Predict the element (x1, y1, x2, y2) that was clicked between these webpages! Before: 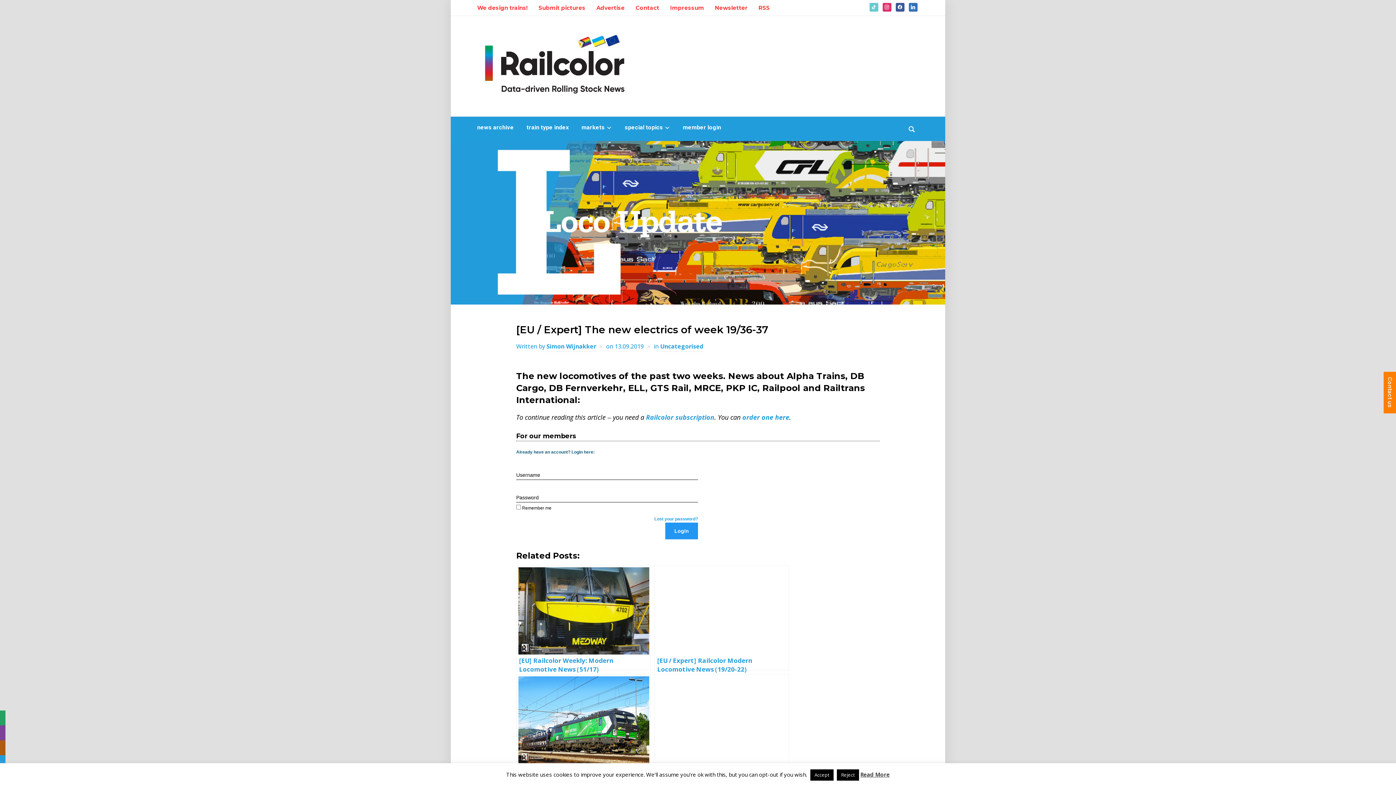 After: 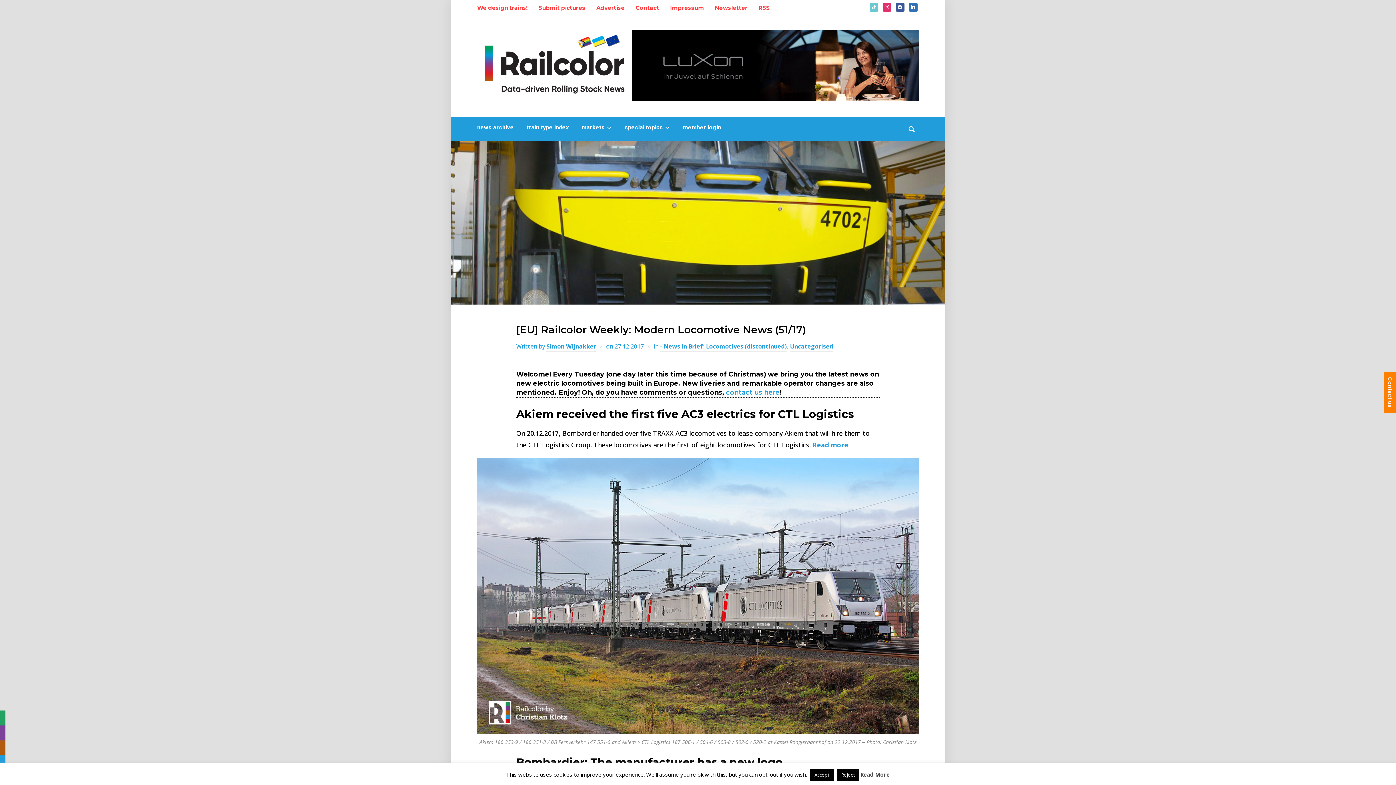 Action: bbox: (516, 565, 650, 671) label: [EU] Railcolor Weekly: Modern Locomotive News (51/17)